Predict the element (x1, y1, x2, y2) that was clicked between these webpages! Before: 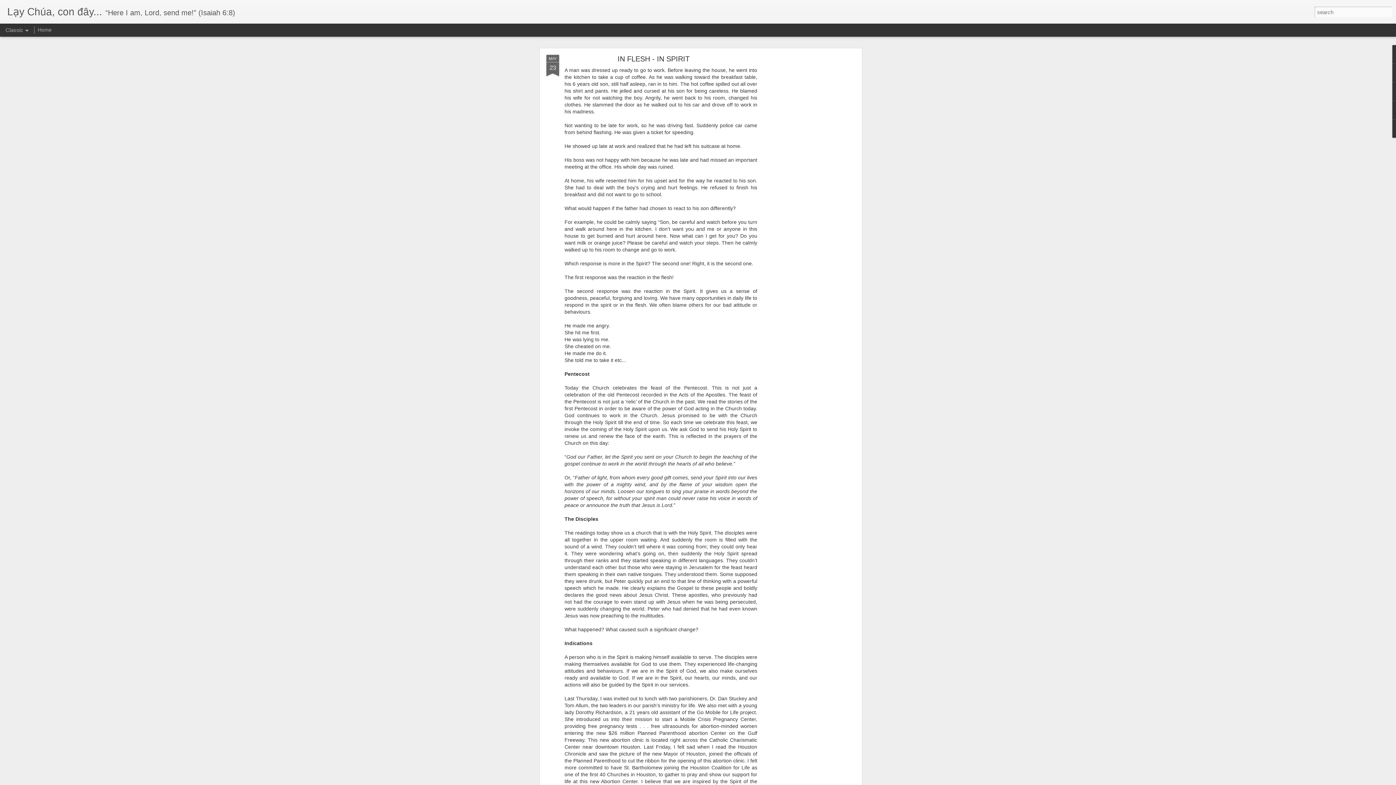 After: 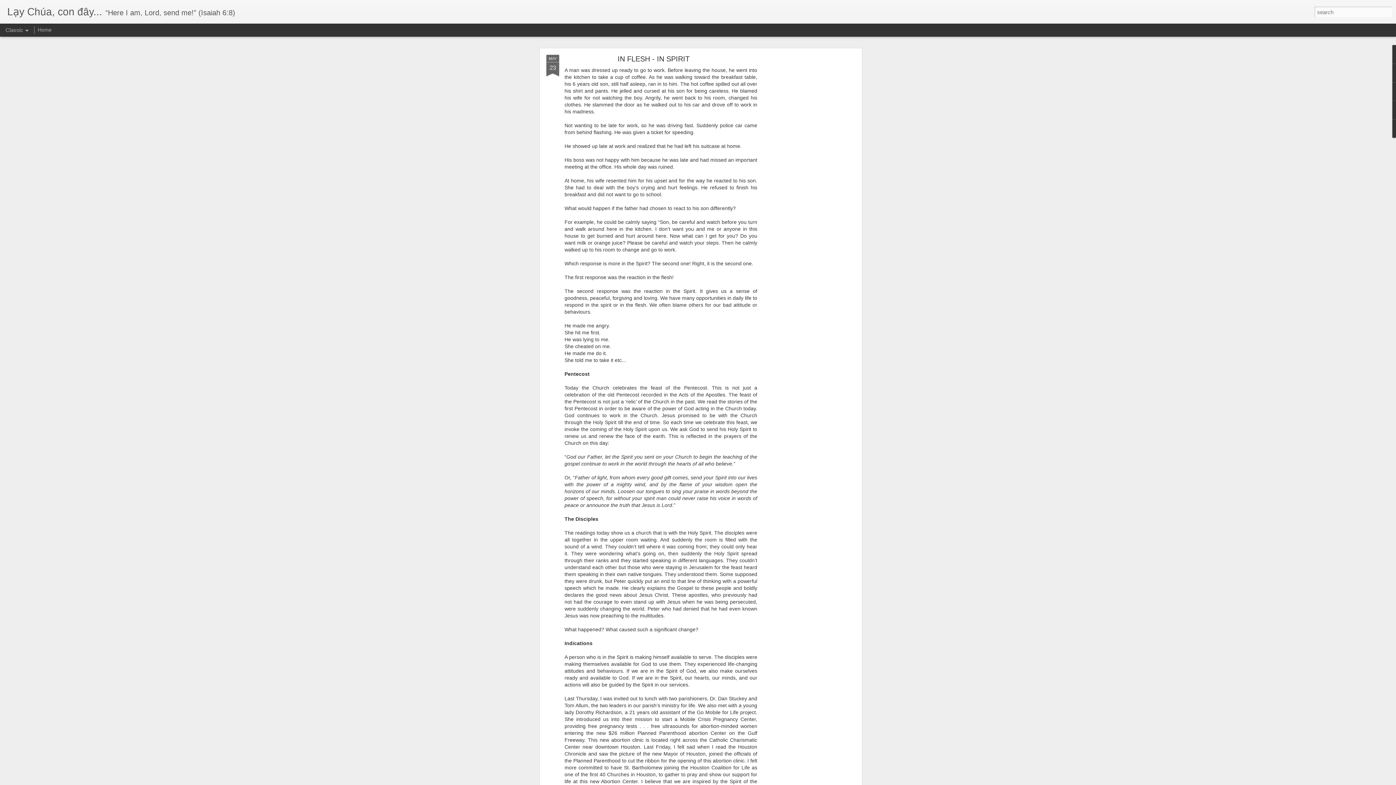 Action: bbox: (546, 35, 559, 58) label: MAY
23